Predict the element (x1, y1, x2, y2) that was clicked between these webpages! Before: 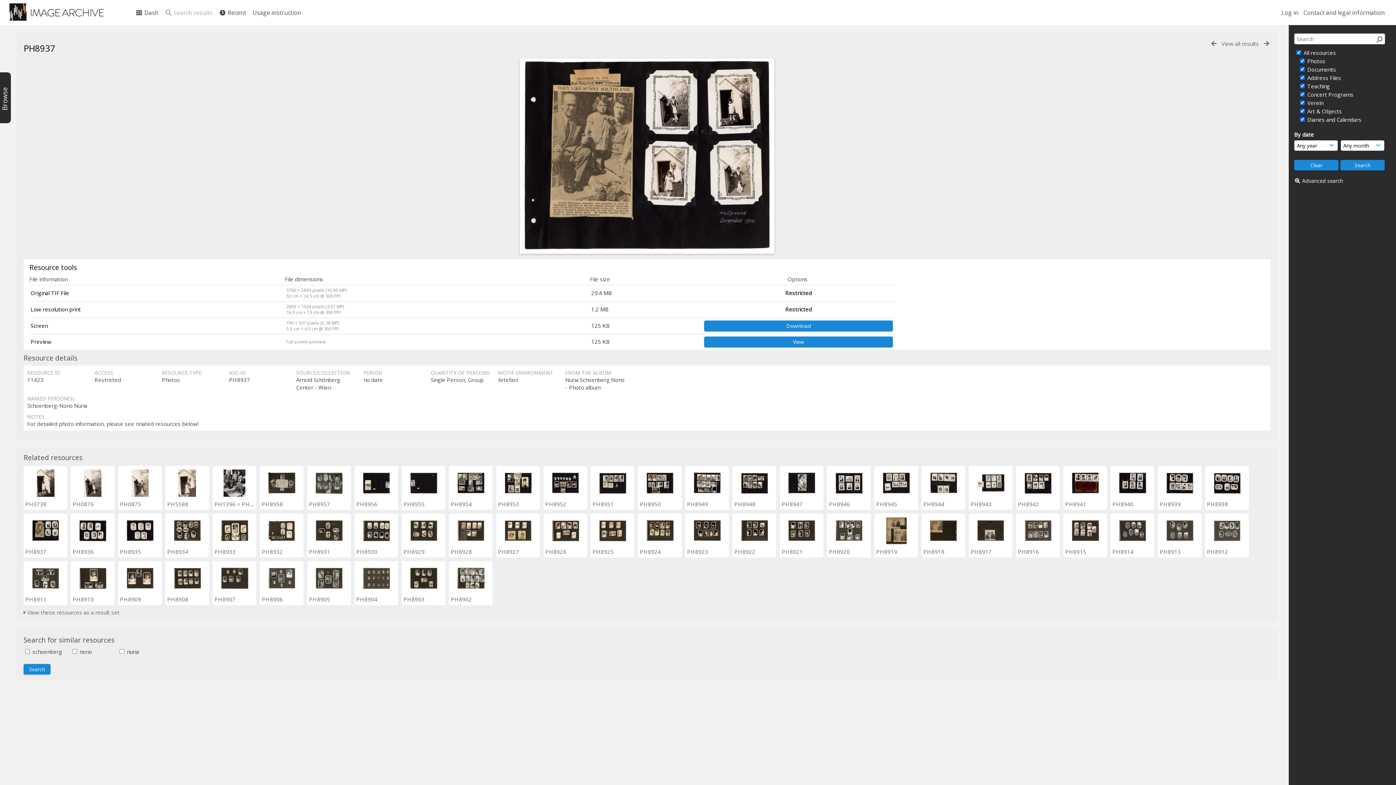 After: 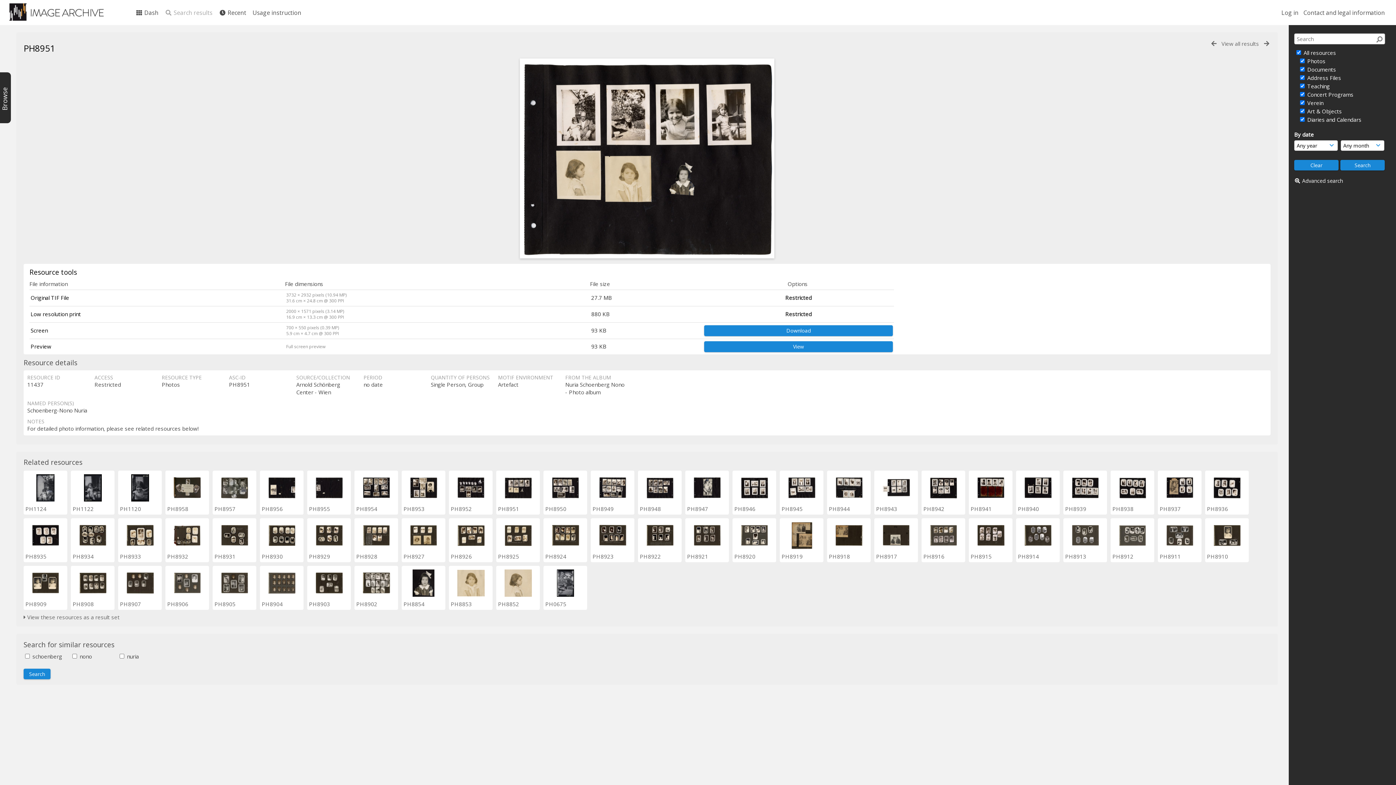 Action: bbox: (599, 488, 626, 495)